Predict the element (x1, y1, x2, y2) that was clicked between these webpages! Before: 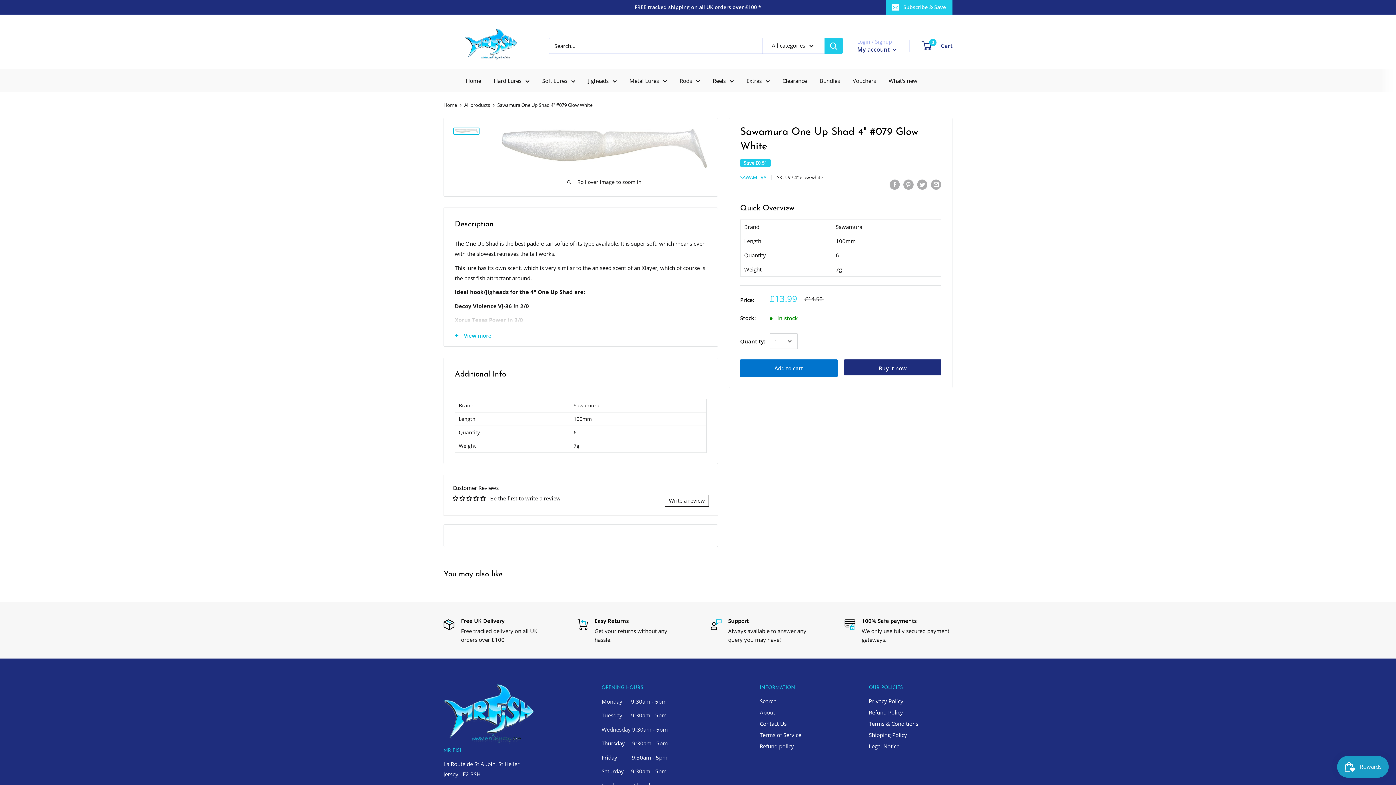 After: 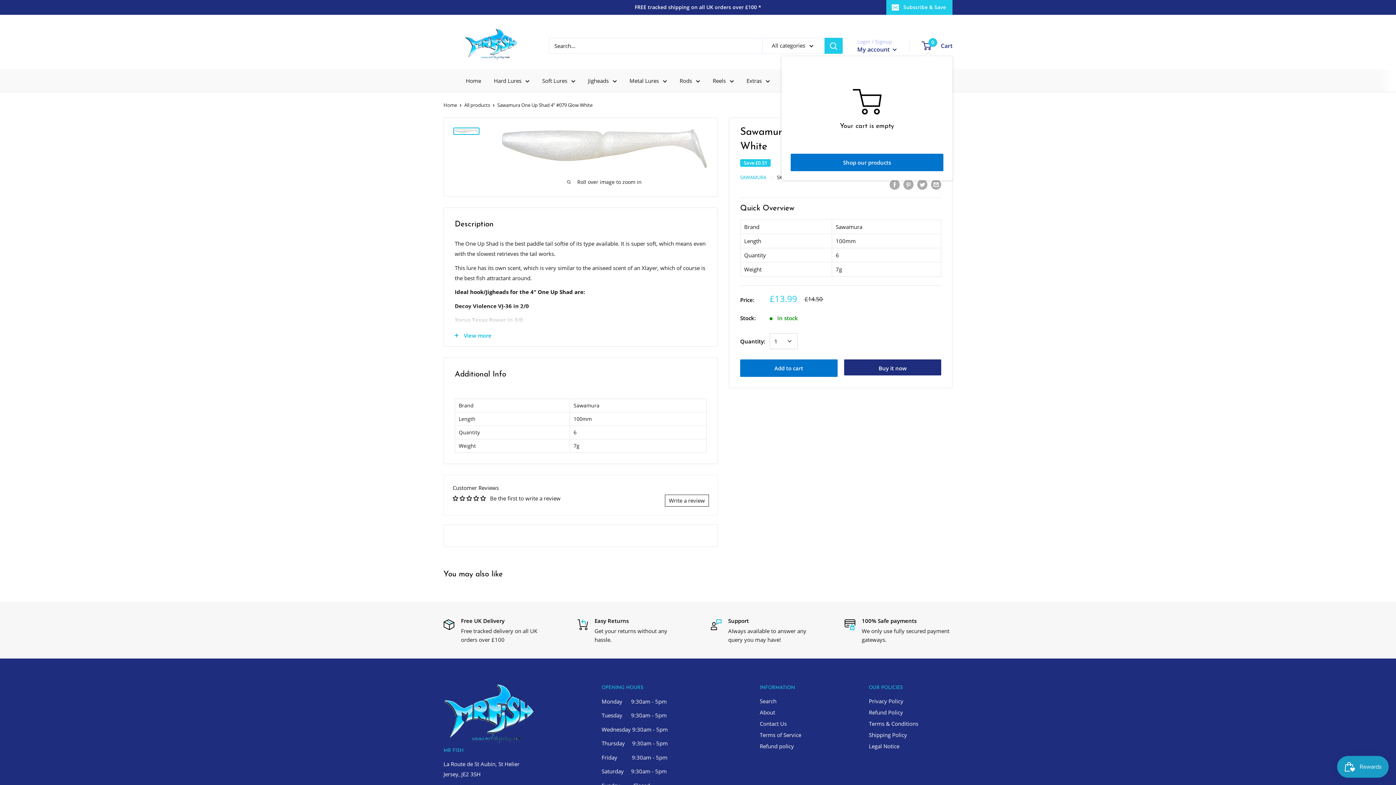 Action: label: 0
 Cart bbox: (922, 40, 952, 51)